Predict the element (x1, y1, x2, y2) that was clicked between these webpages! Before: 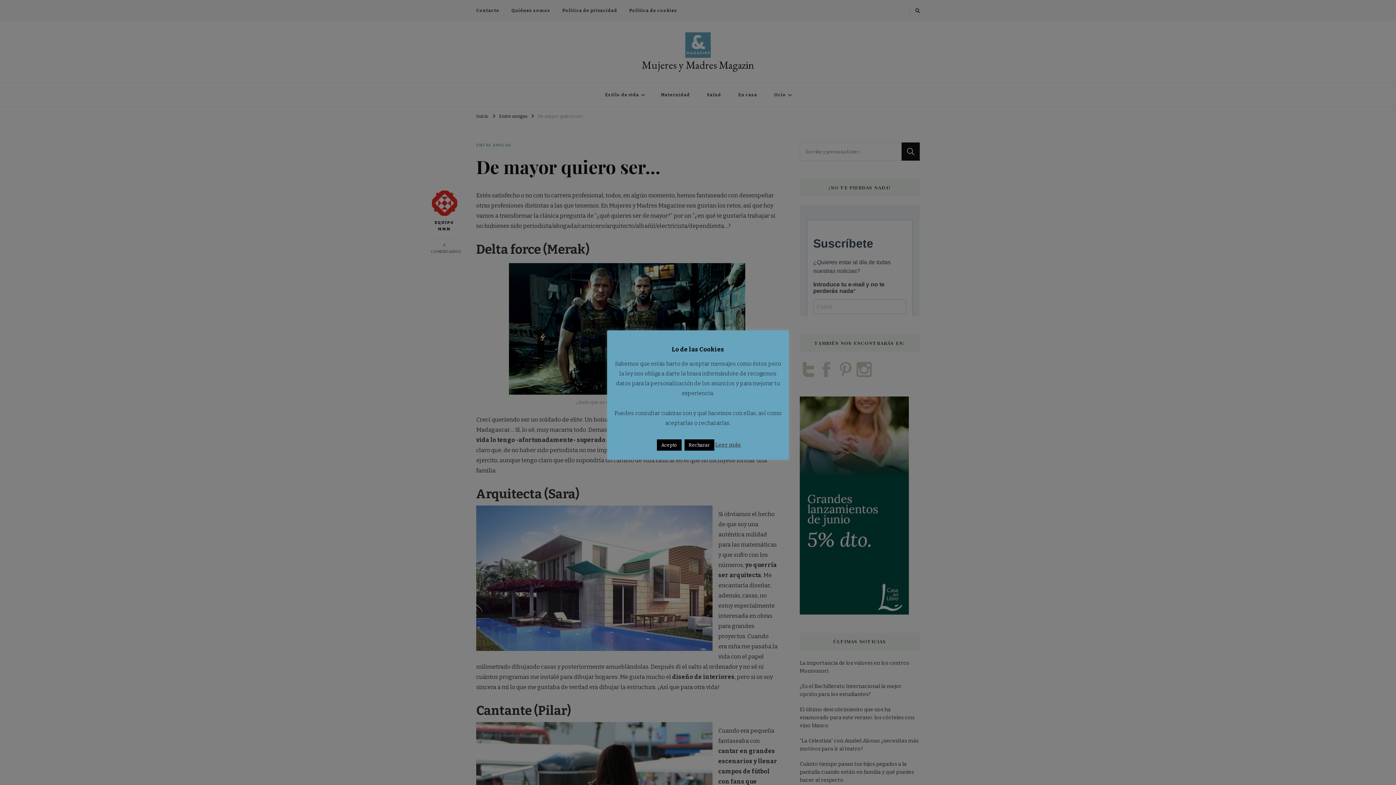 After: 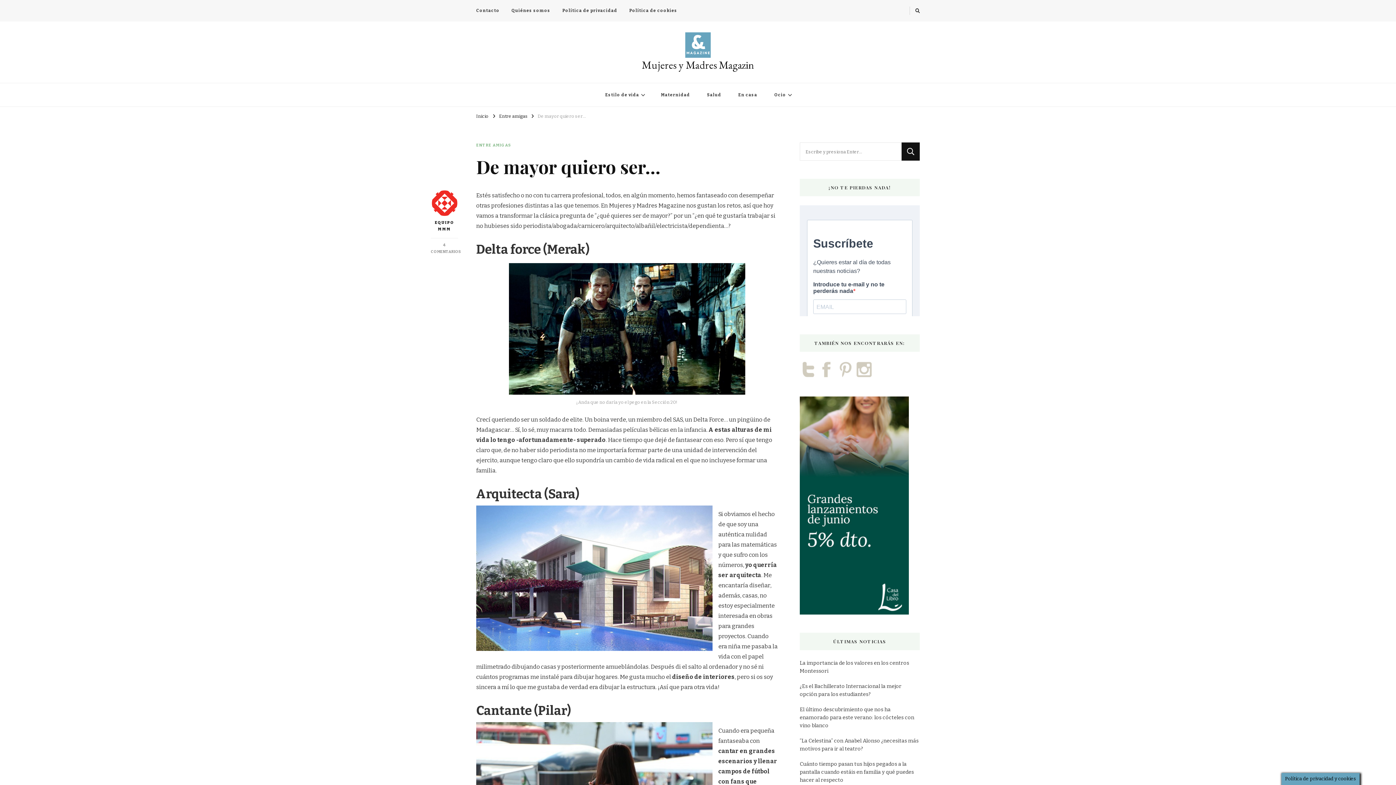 Action: bbox: (656, 439, 681, 450) label: Acepto